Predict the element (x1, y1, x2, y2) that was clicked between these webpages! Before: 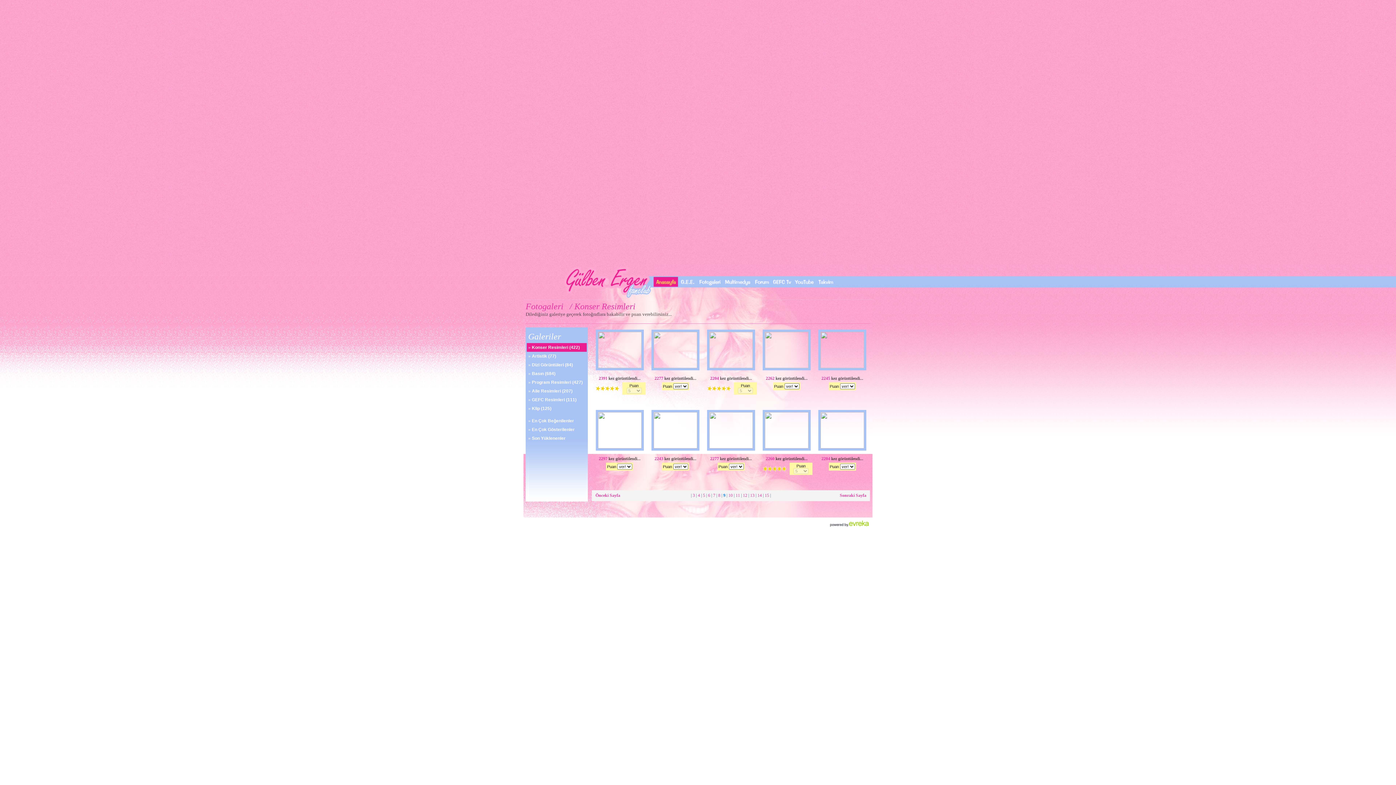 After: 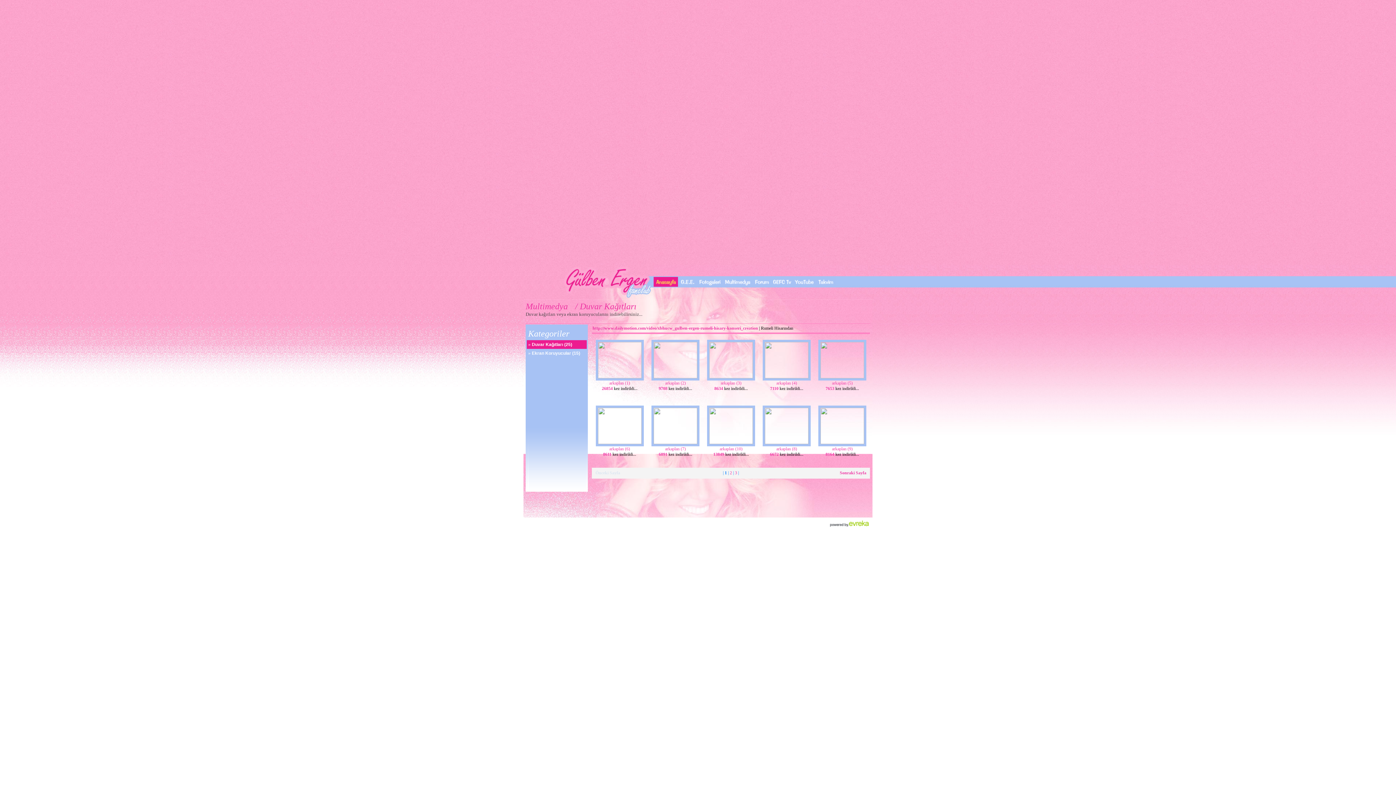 Action: bbox: (723, 283, 752, 288)